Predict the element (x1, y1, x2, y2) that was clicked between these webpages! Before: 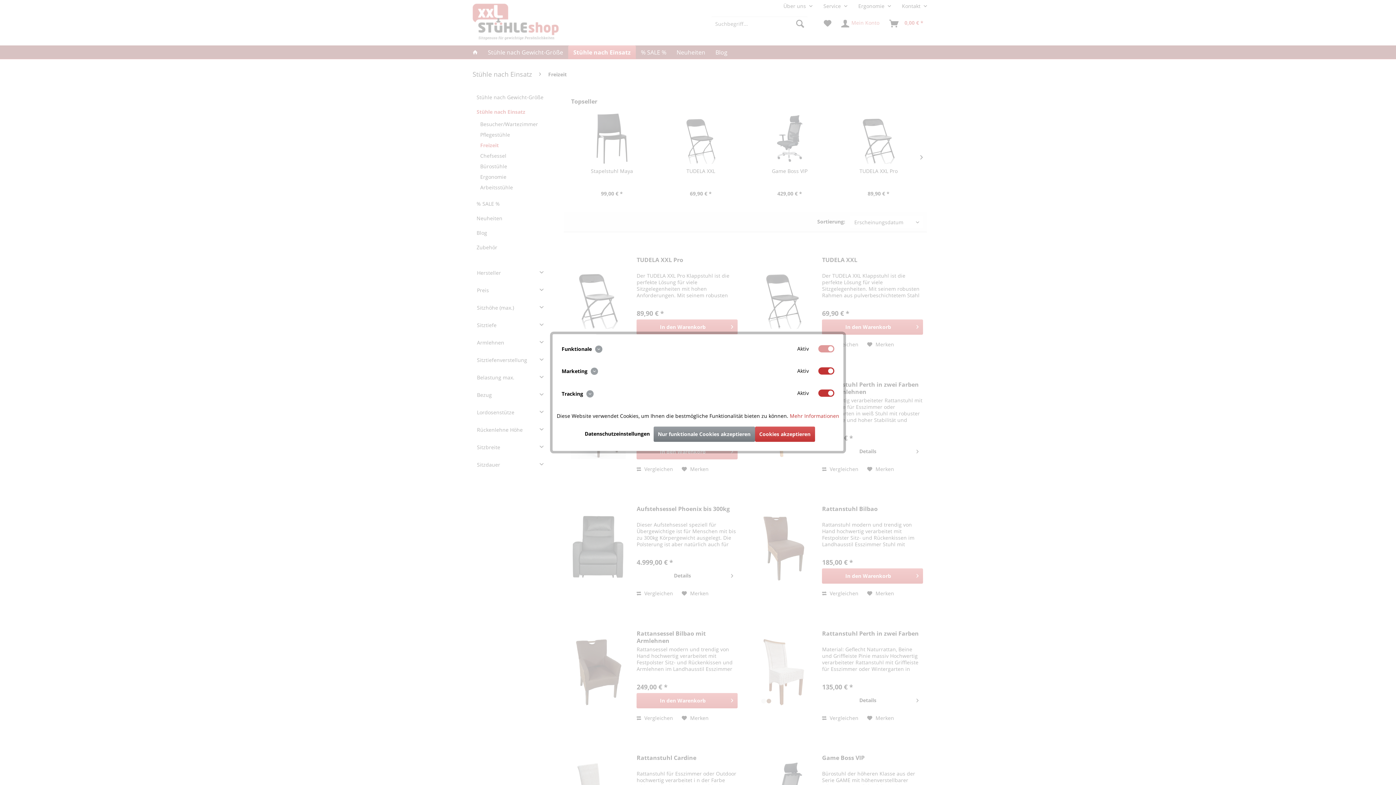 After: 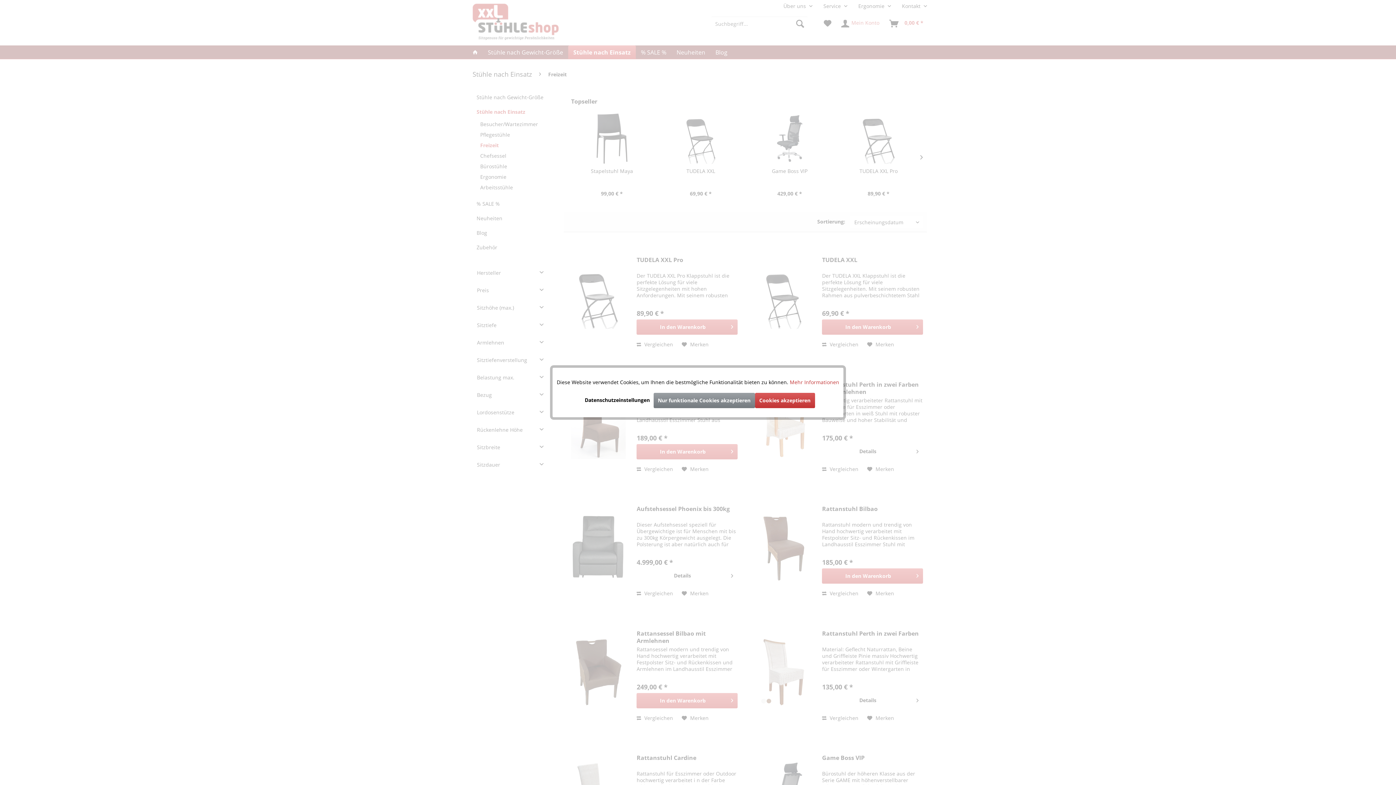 Action: bbox: (581, 426, 653, 441) label: Datenschutzeinstellungen